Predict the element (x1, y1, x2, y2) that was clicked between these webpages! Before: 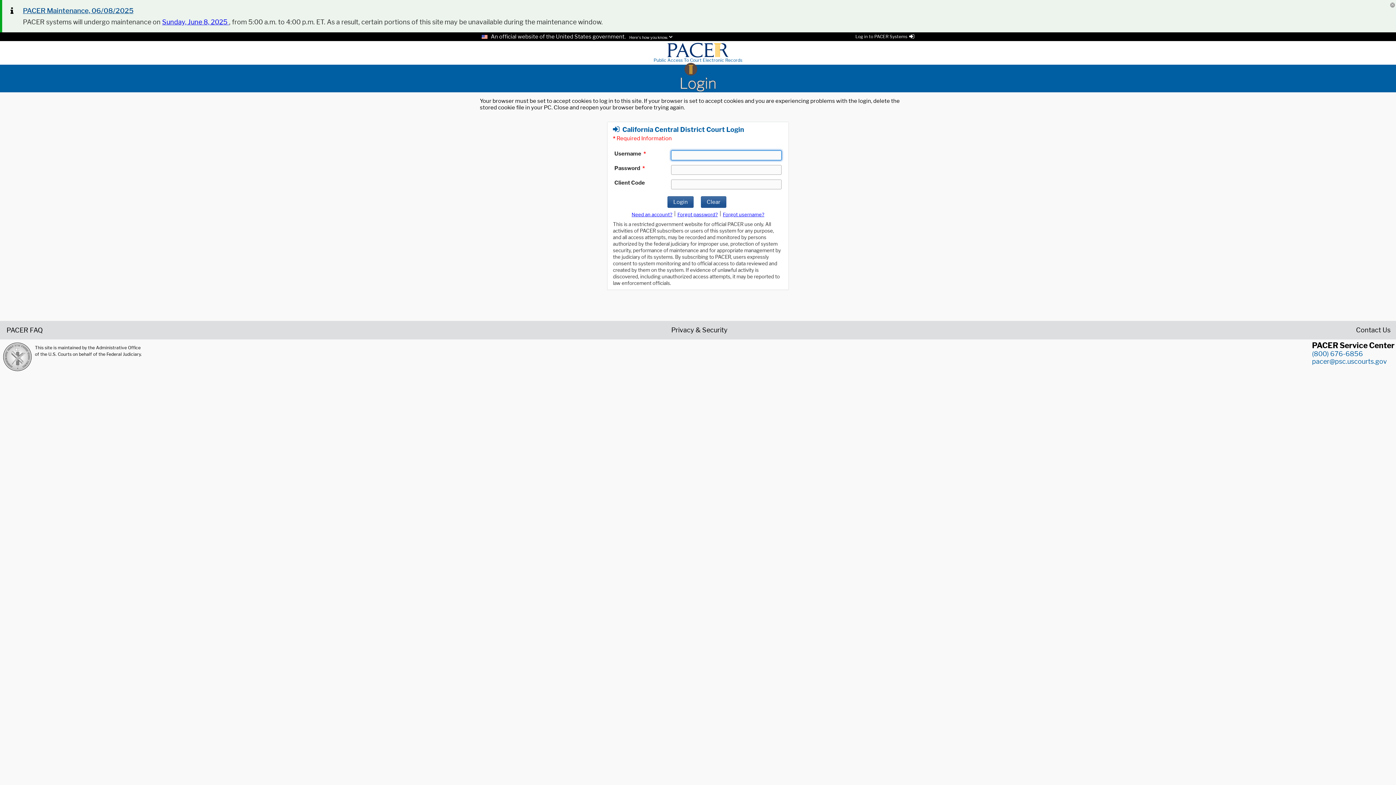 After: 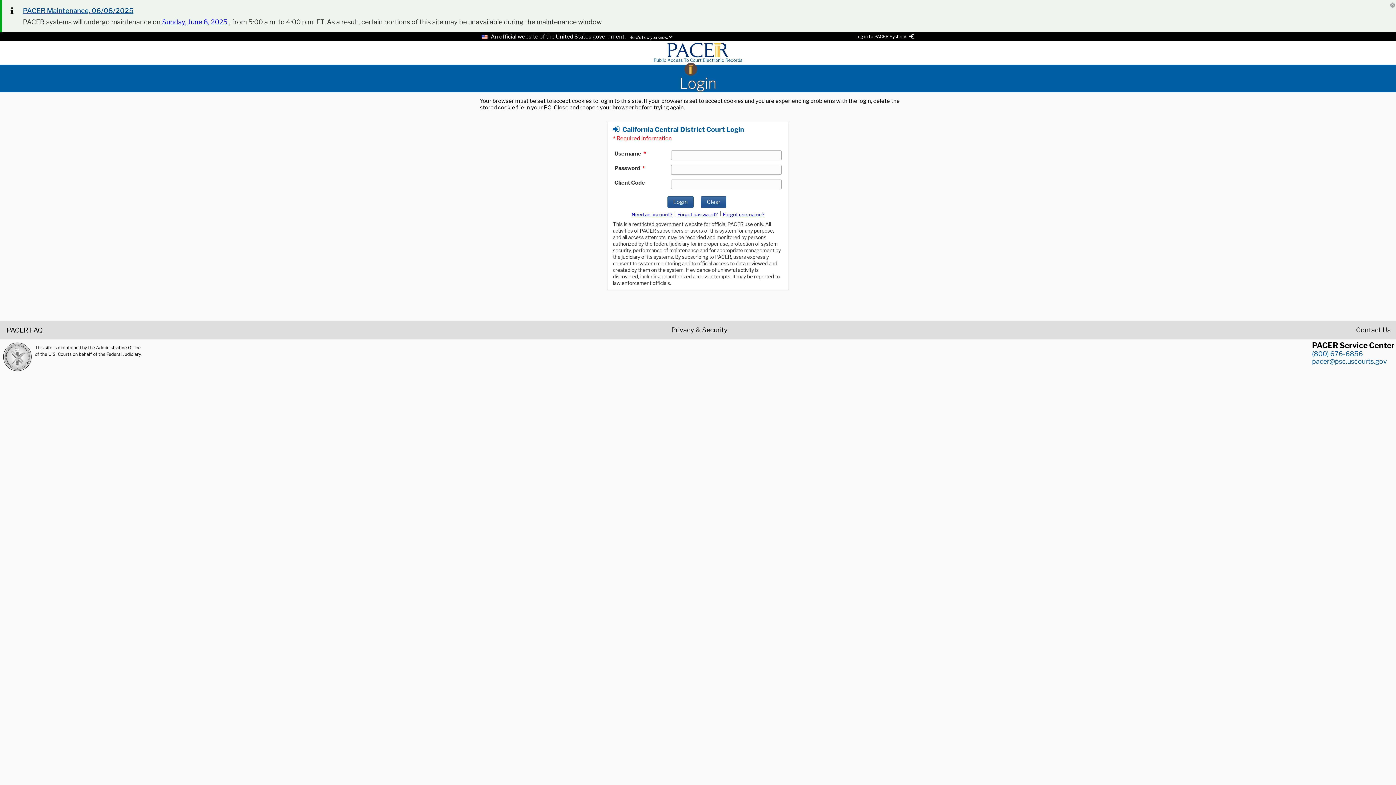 Action: bbox: (653, 50, 742, 64) label: 
Public Access To Court Electronic Records